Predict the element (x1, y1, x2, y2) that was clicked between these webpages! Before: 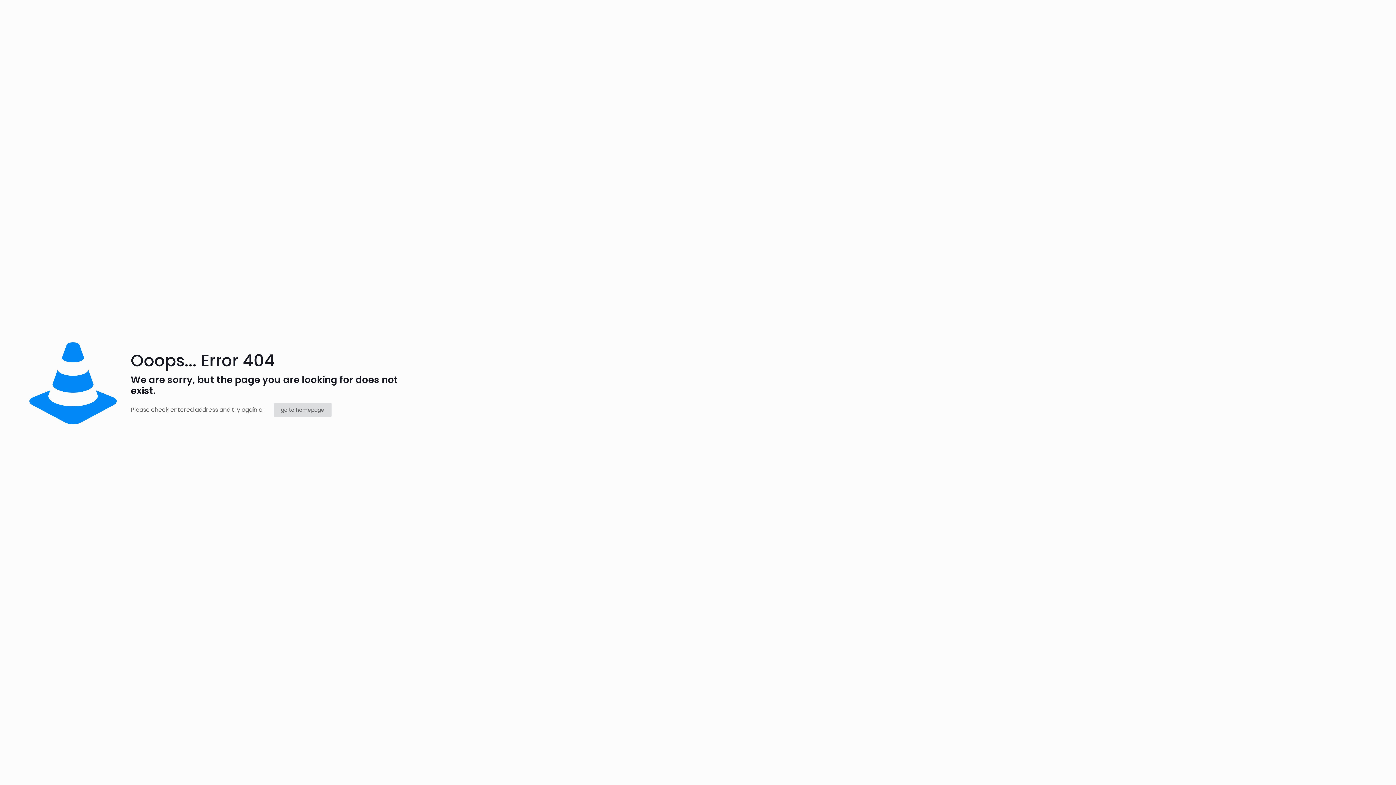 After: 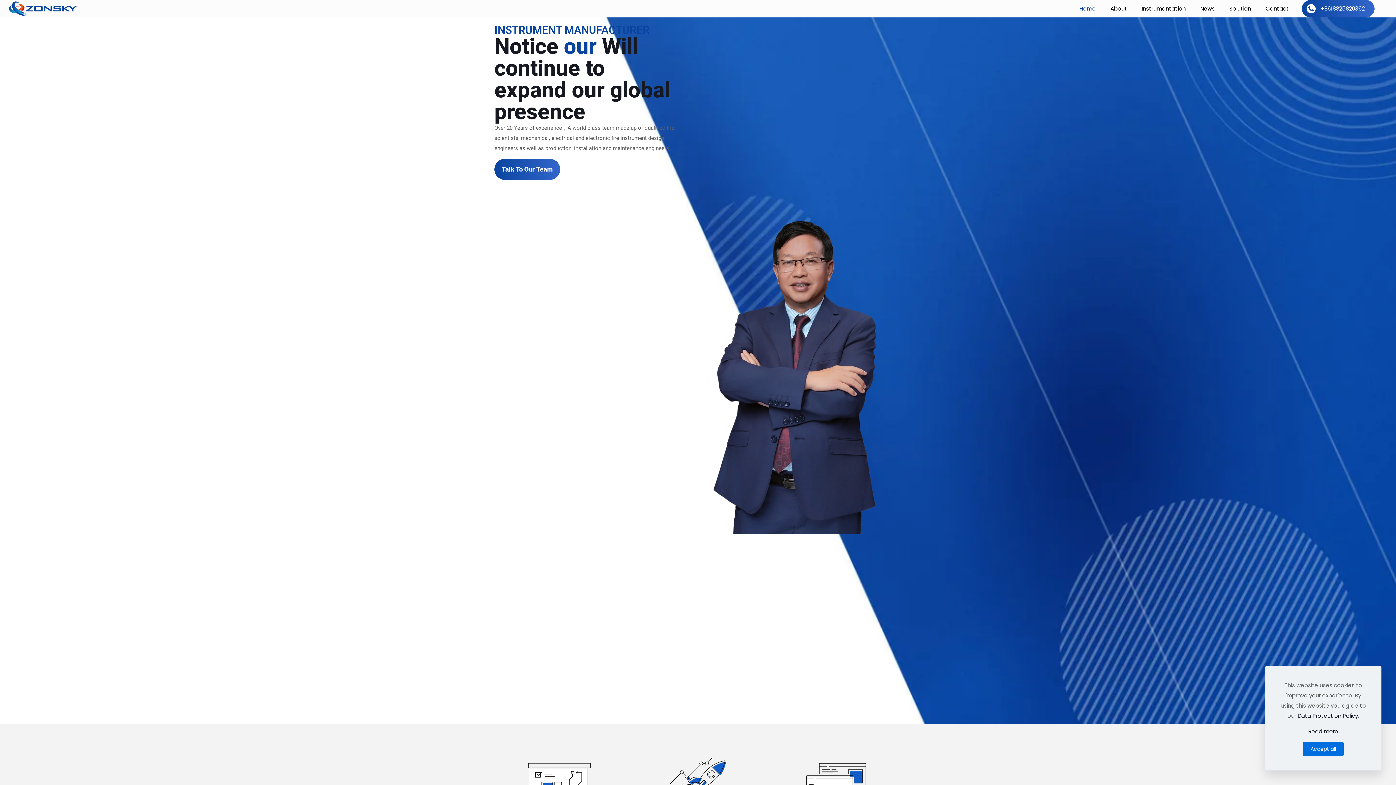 Action: label: go to homepage bbox: (273, 402, 331, 417)